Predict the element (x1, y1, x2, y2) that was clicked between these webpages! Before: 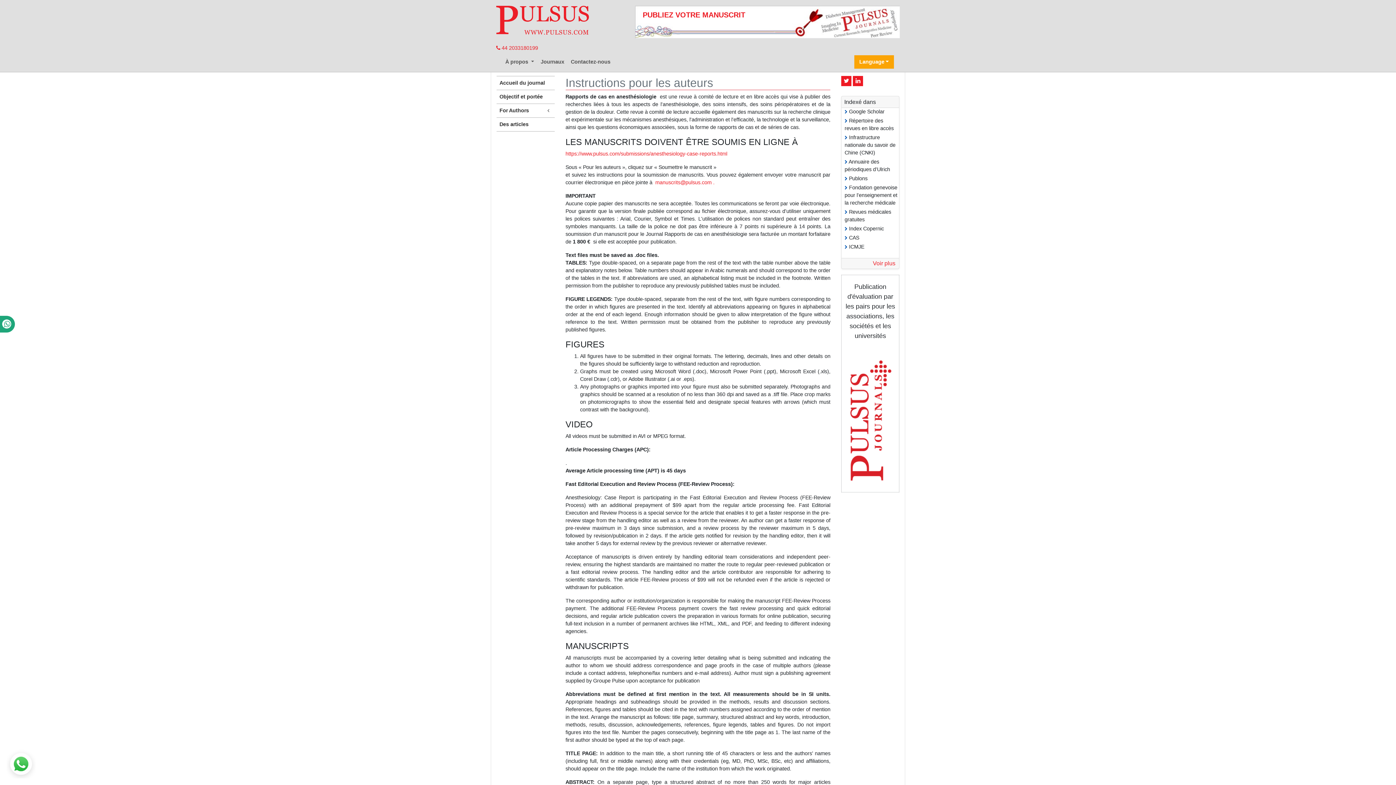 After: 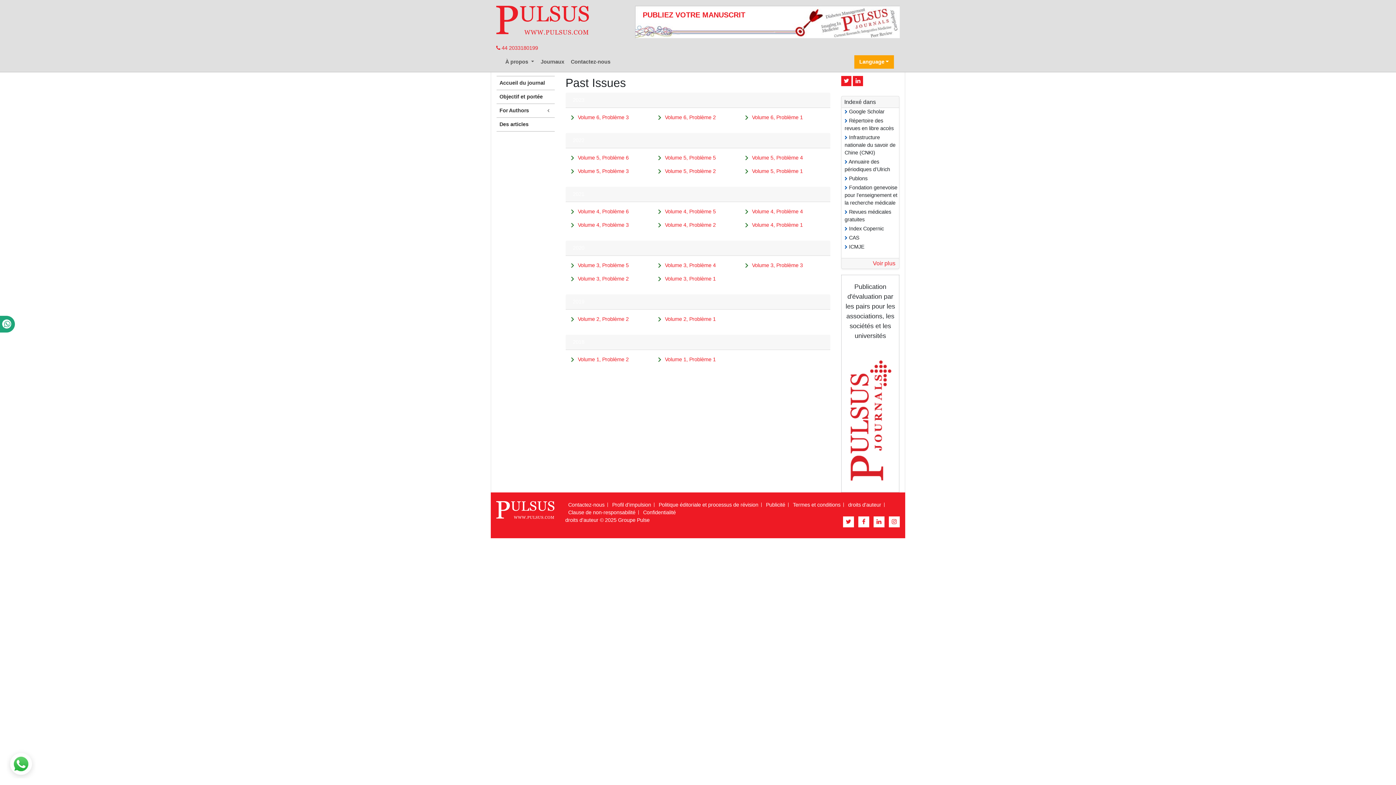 Action: label: Des articles bbox: (496, 117, 554, 131)